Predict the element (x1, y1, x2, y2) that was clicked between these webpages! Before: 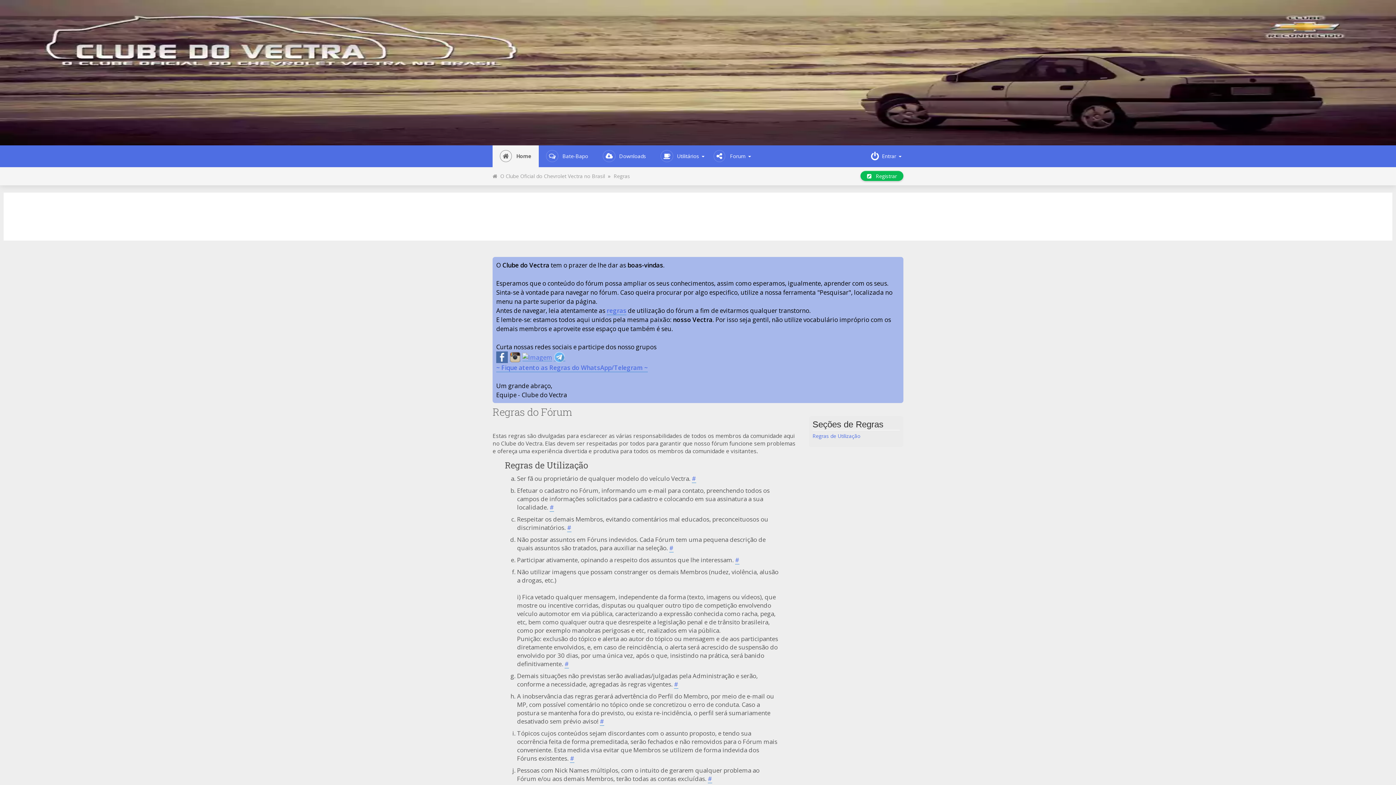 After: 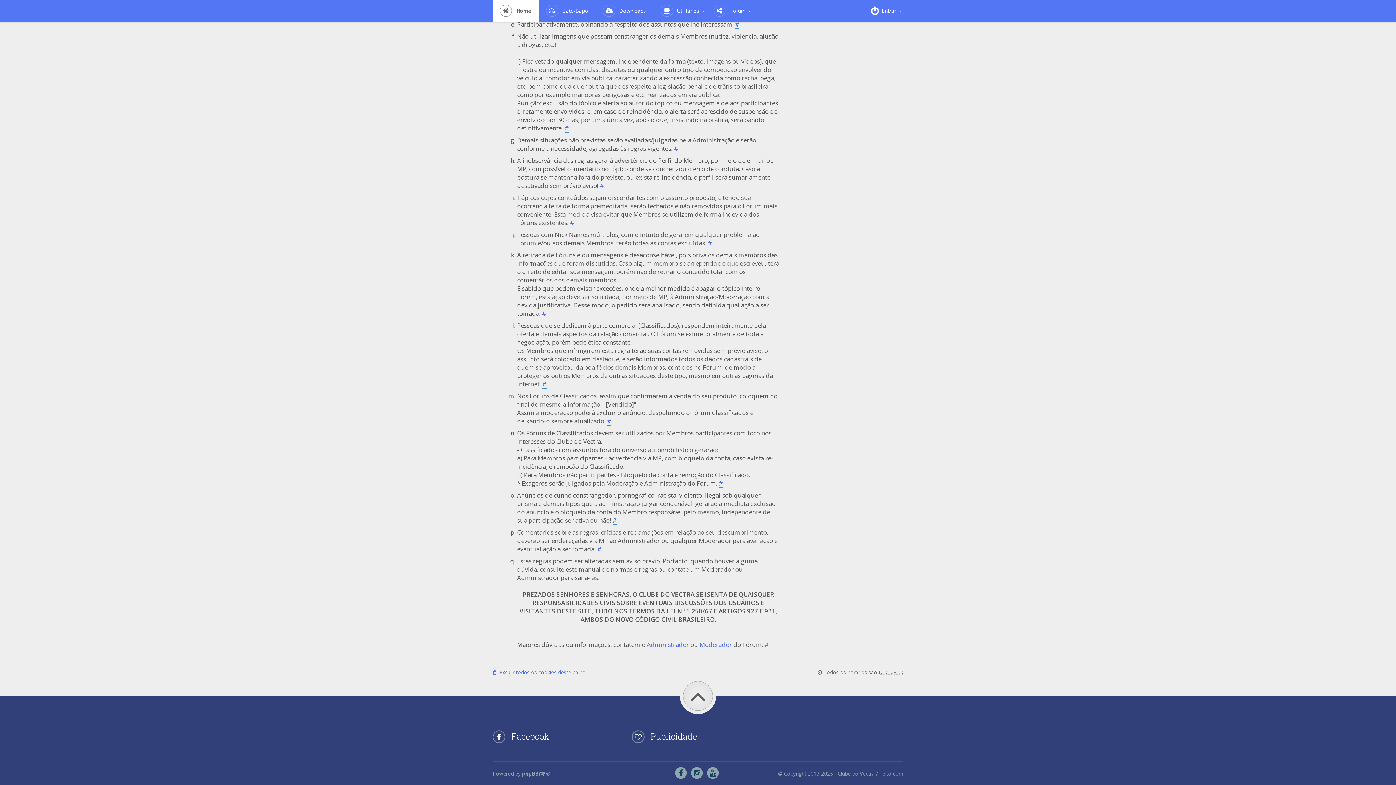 Action: bbox: (567, 523, 571, 532) label: #